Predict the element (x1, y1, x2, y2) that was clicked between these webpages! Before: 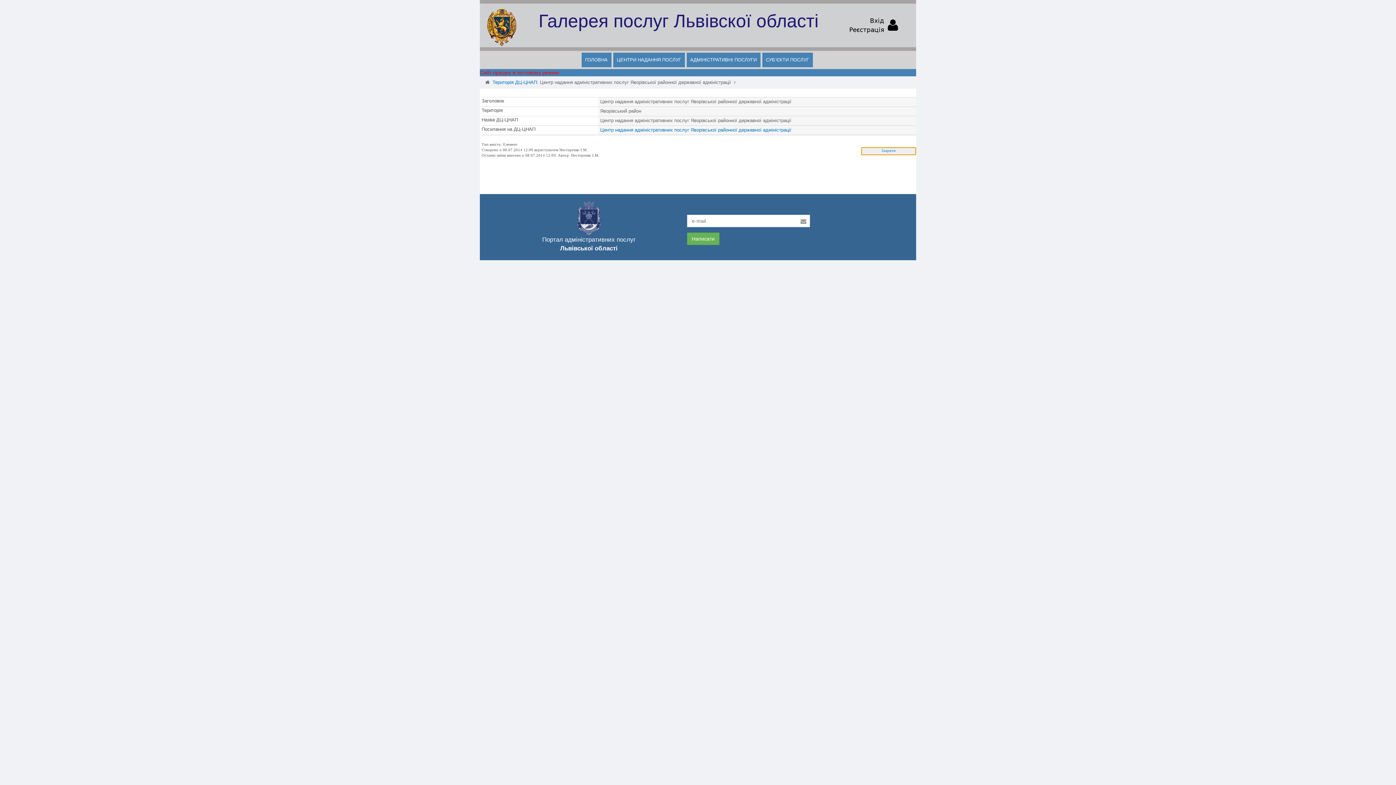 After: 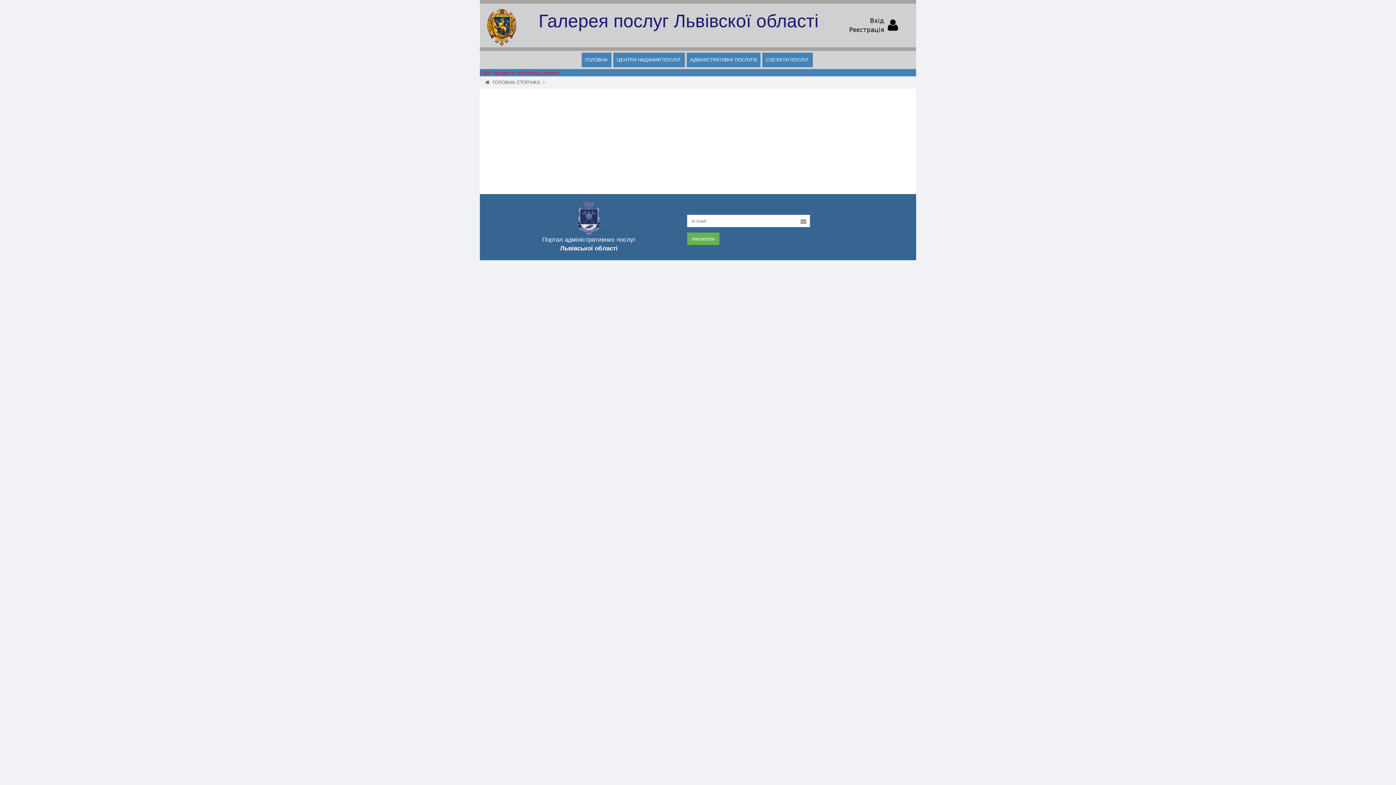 Action: bbox: (581, 52, 611, 67) label: ГОЛОВНА